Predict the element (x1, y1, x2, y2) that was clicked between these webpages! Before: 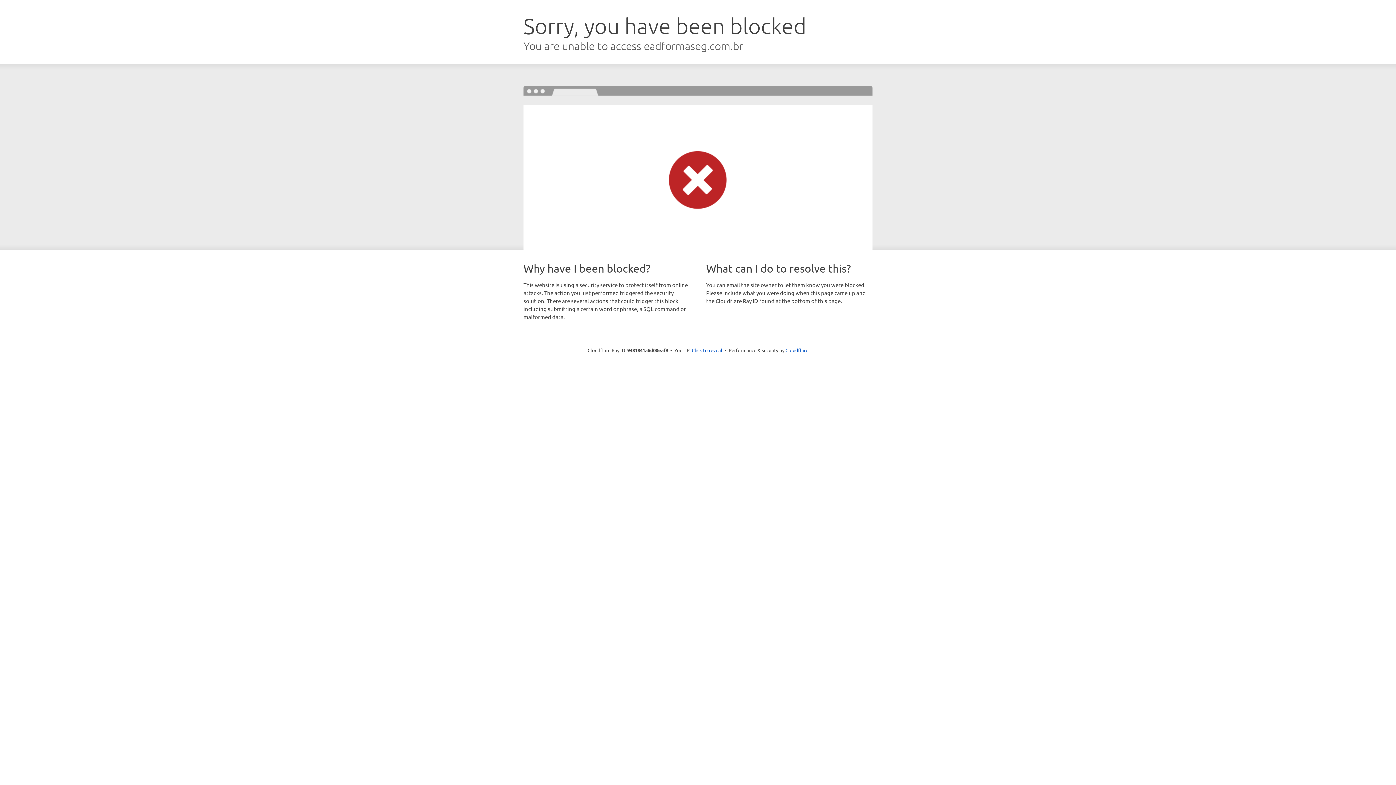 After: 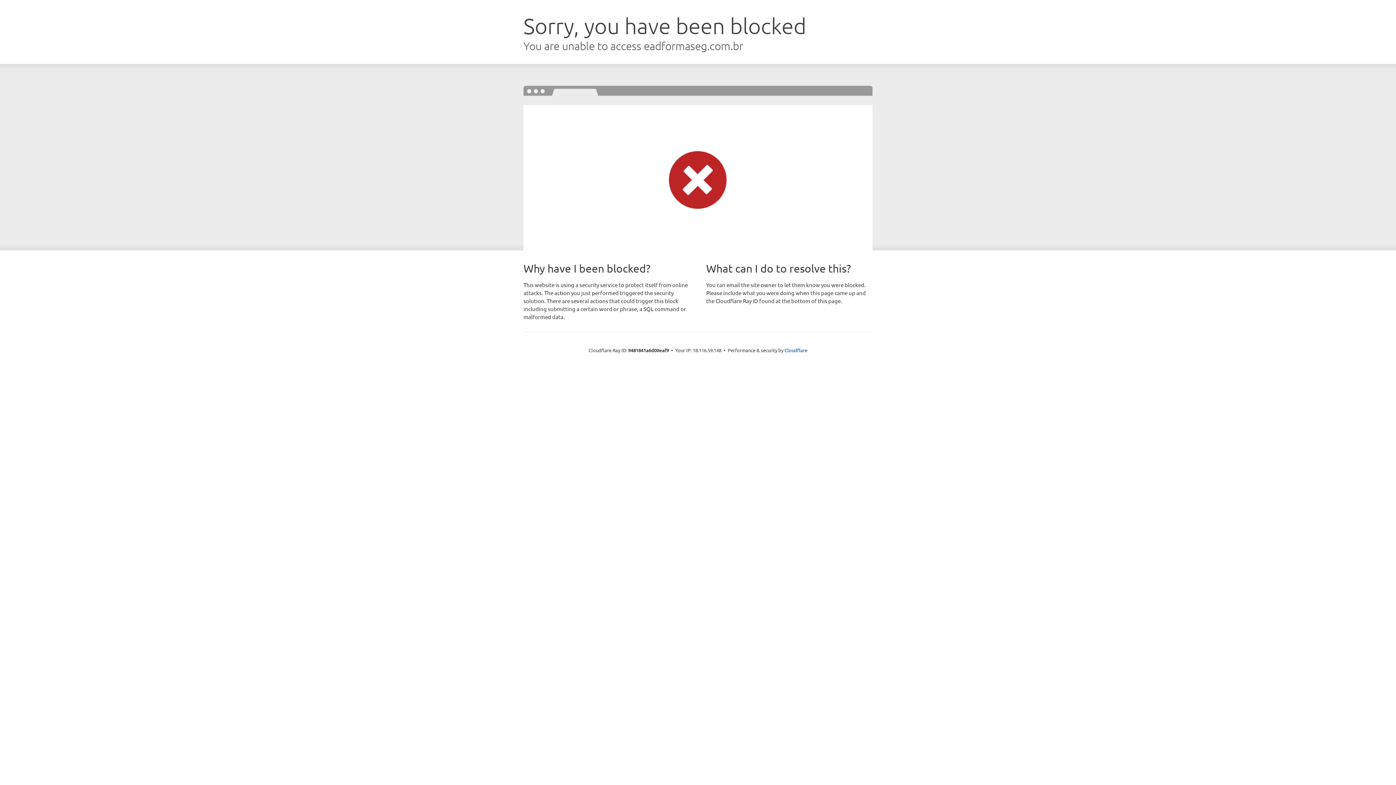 Action: label: Click to reveal bbox: (692, 346, 722, 353)